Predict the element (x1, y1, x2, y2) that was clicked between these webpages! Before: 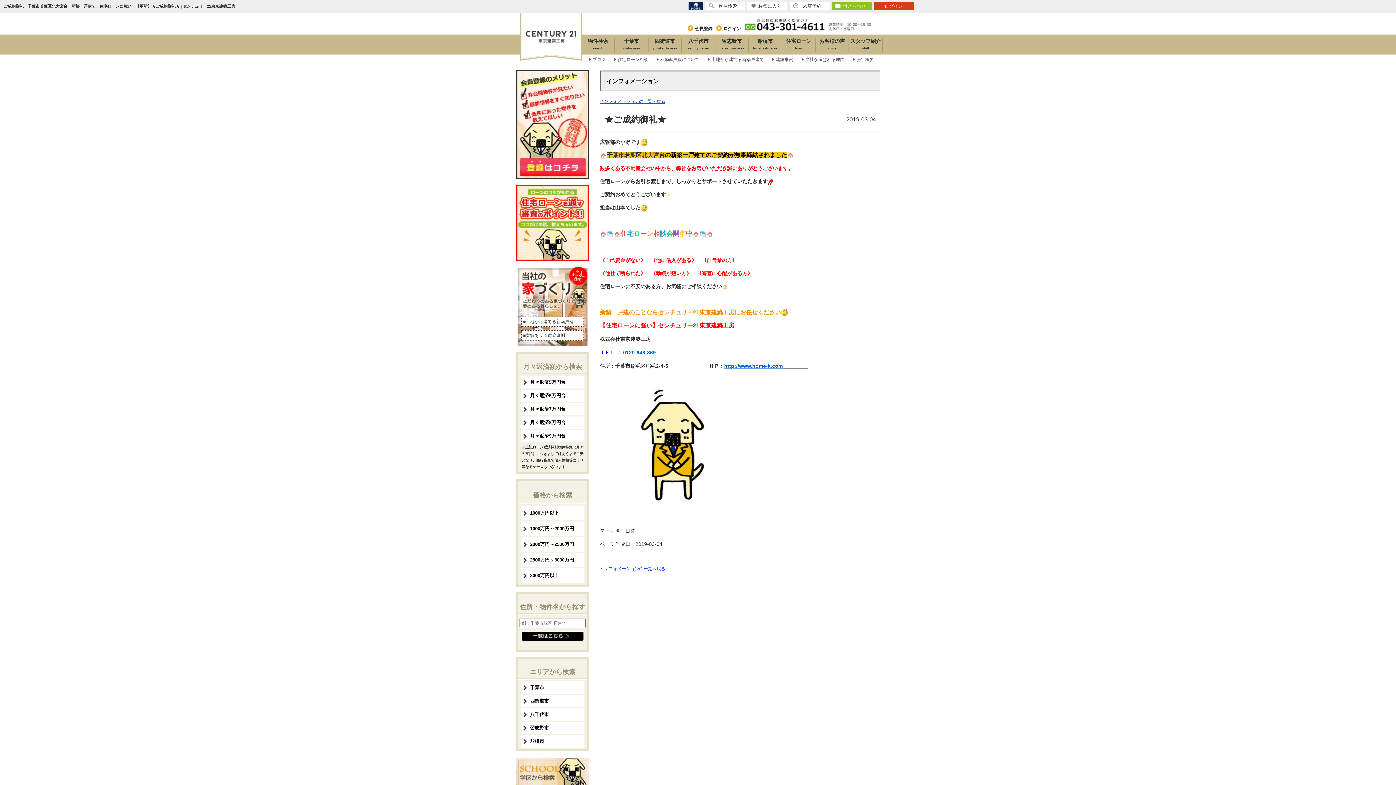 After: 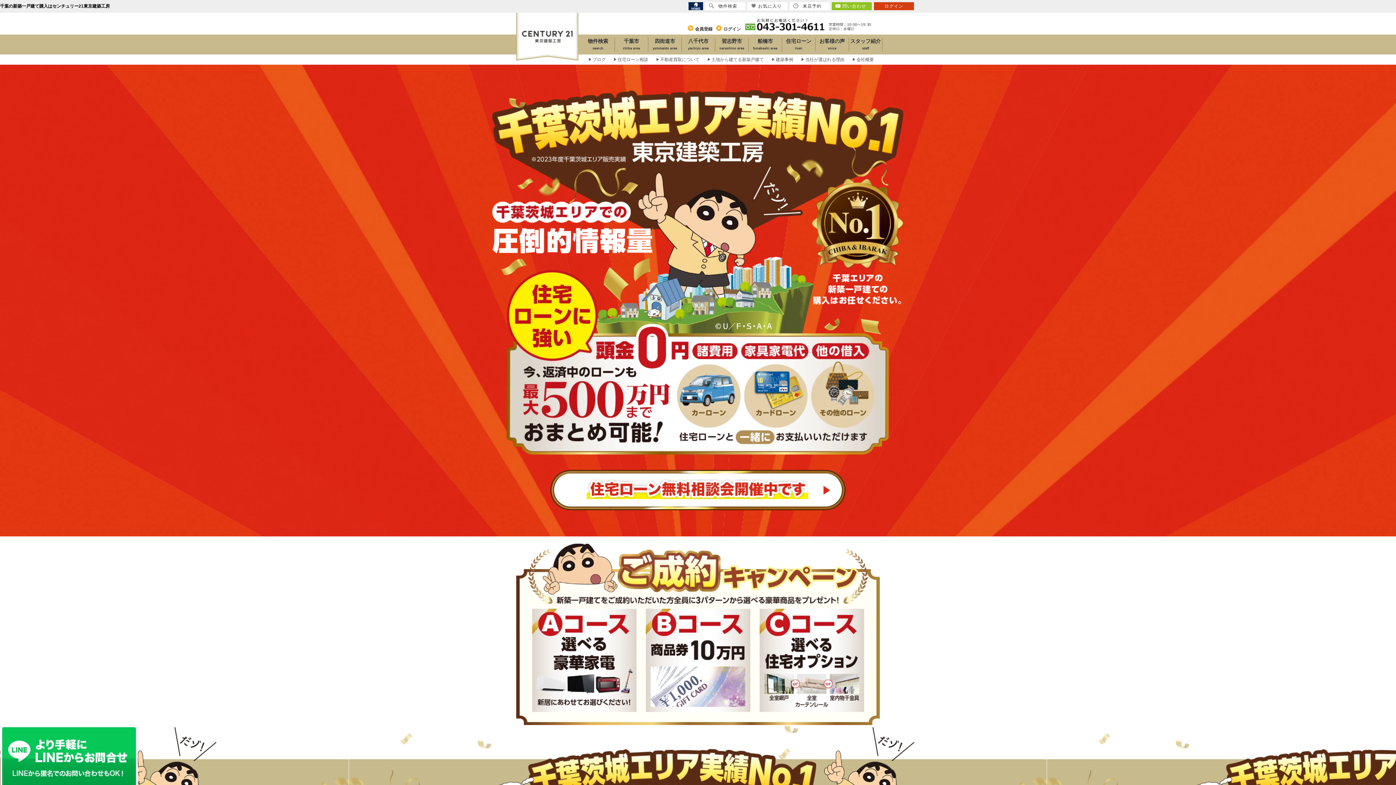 Action: bbox: (800, 56, 844, 62) label: 当社が選ばれる理由